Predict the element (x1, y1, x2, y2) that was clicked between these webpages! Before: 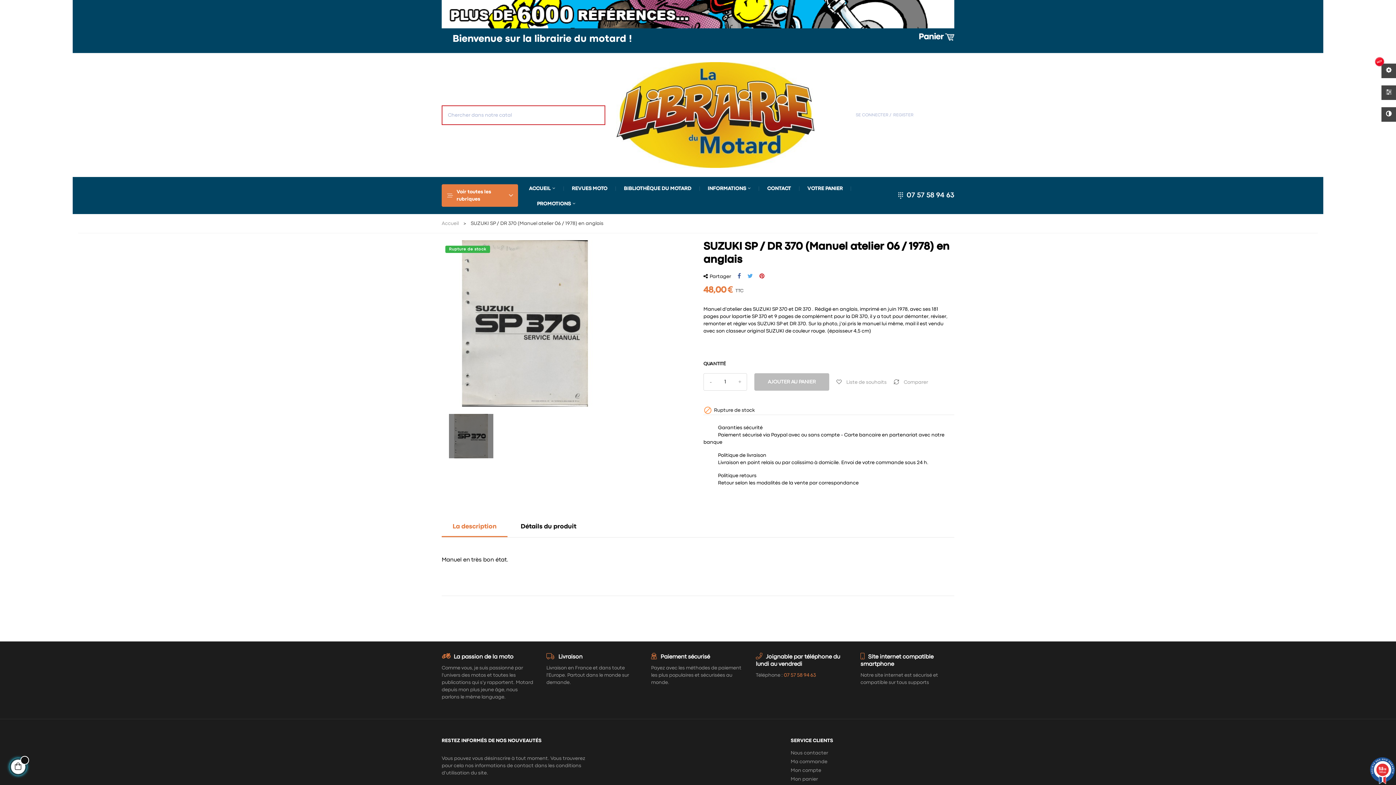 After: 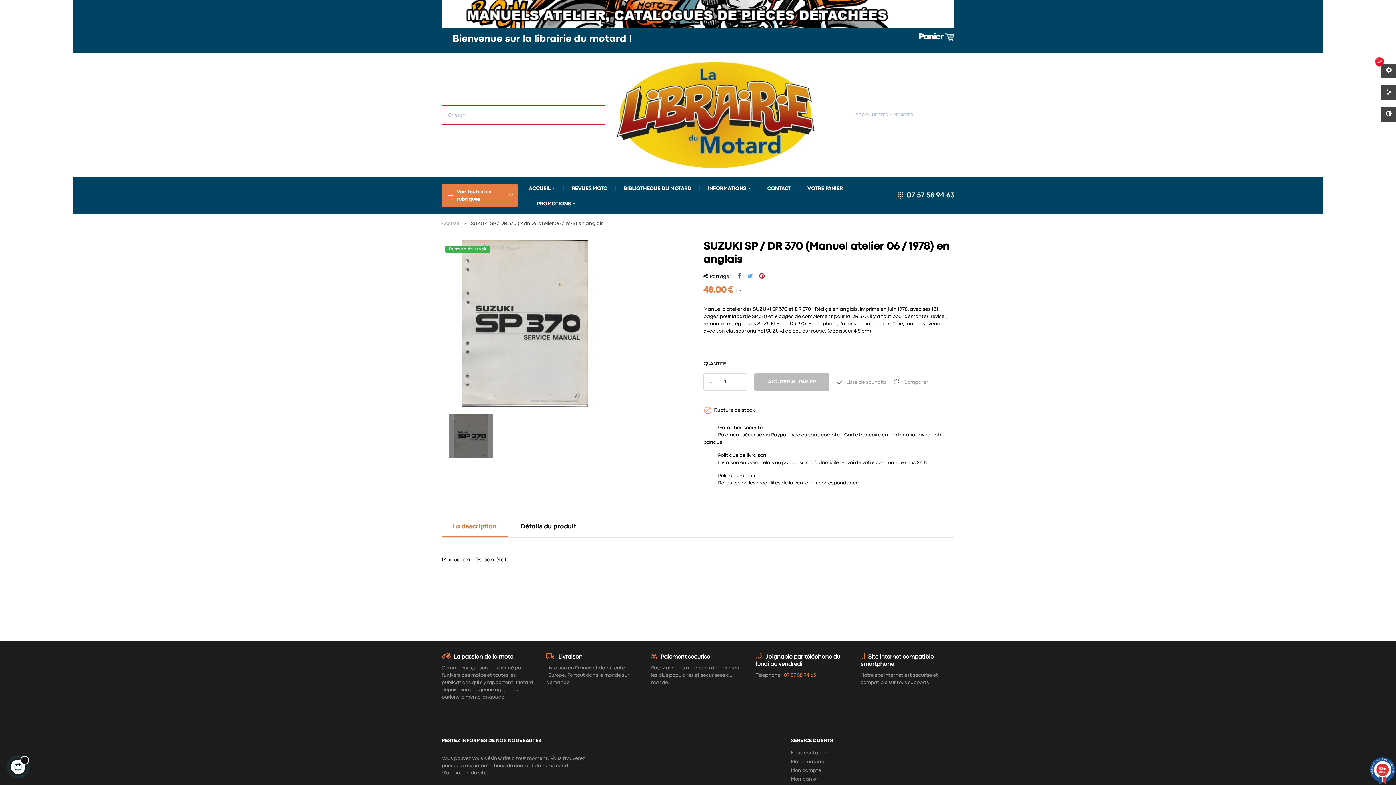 Action: bbox: (759, 272, 764, 280) label: Pinterest